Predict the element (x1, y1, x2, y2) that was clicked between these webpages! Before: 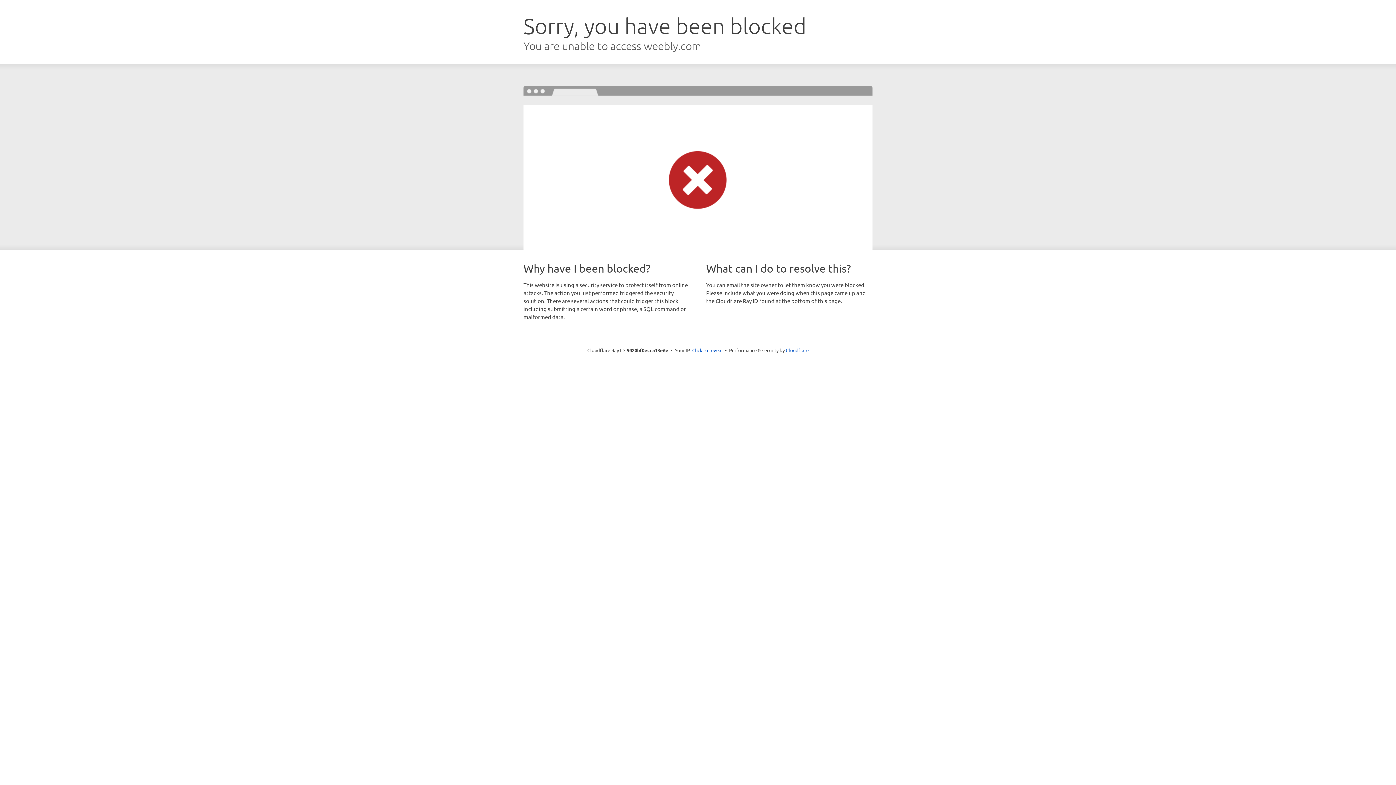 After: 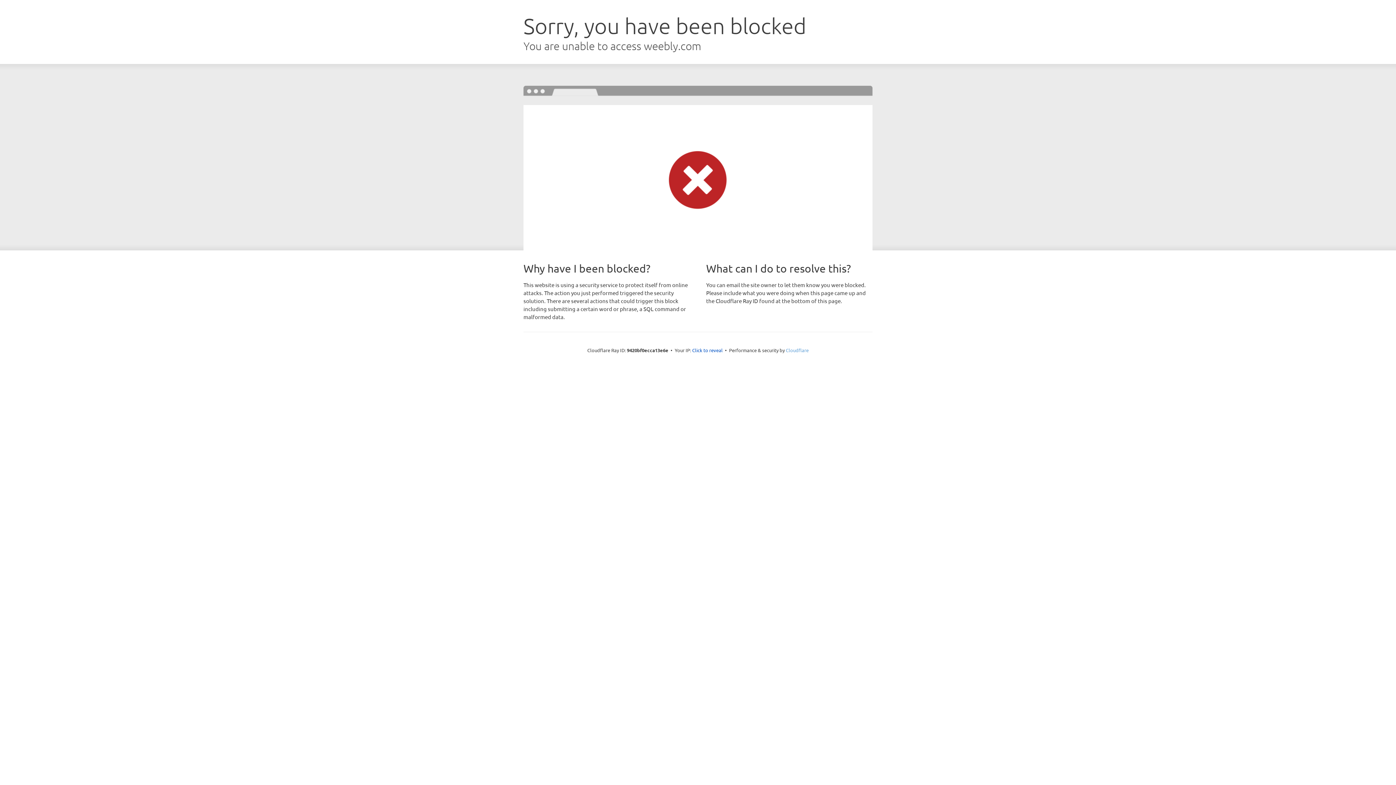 Action: bbox: (786, 347, 808, 353) label: Cloudflare